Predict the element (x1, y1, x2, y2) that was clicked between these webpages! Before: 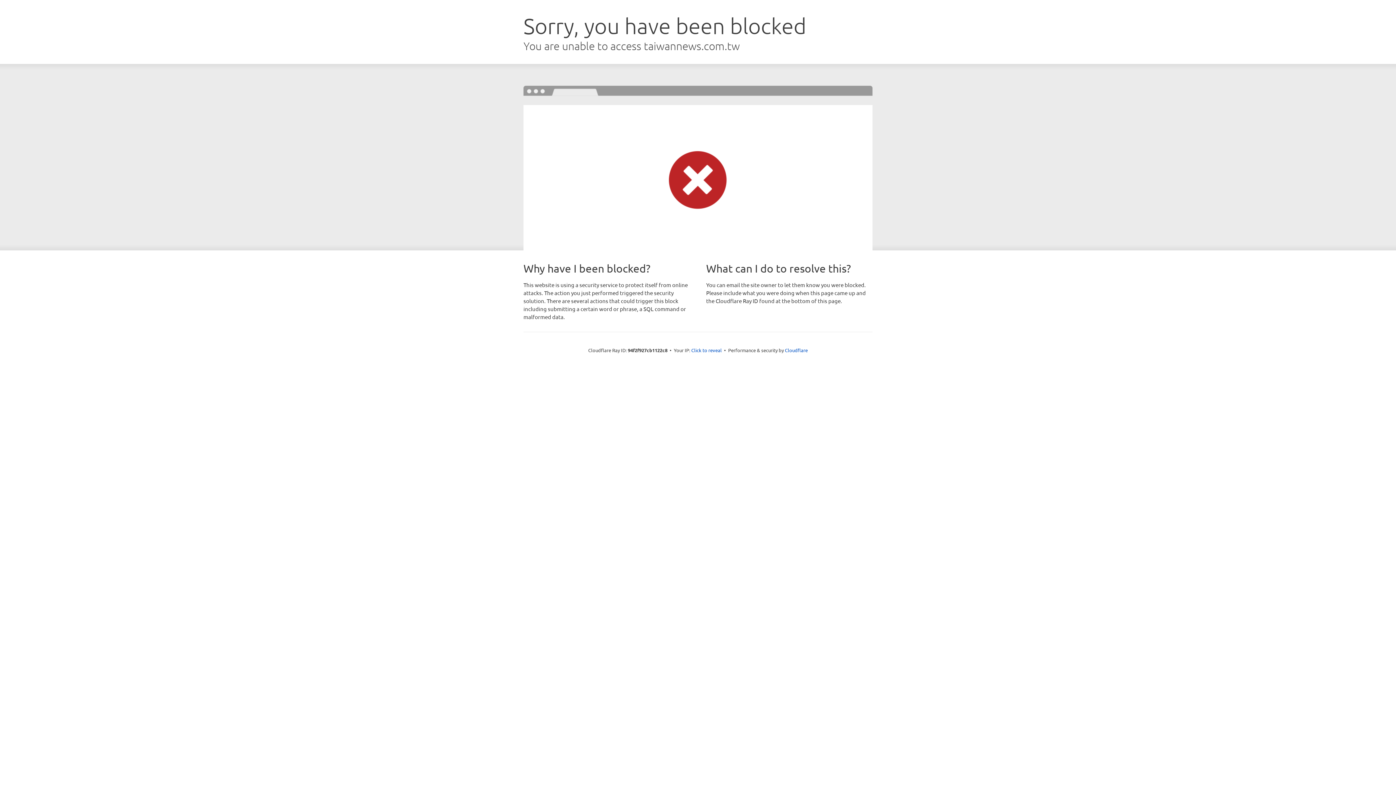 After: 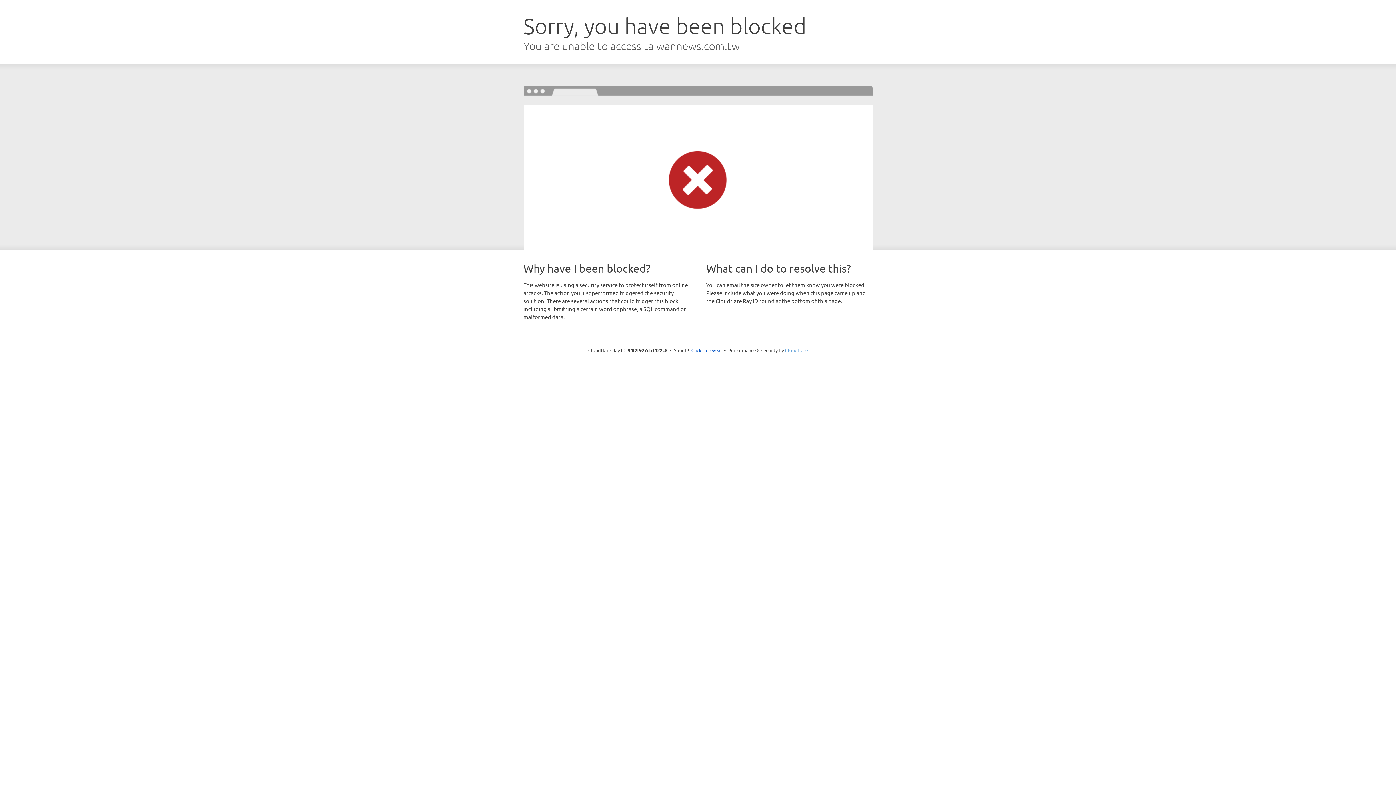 Action: label: Cloudflare bbox: (785, 347, 808, 353)